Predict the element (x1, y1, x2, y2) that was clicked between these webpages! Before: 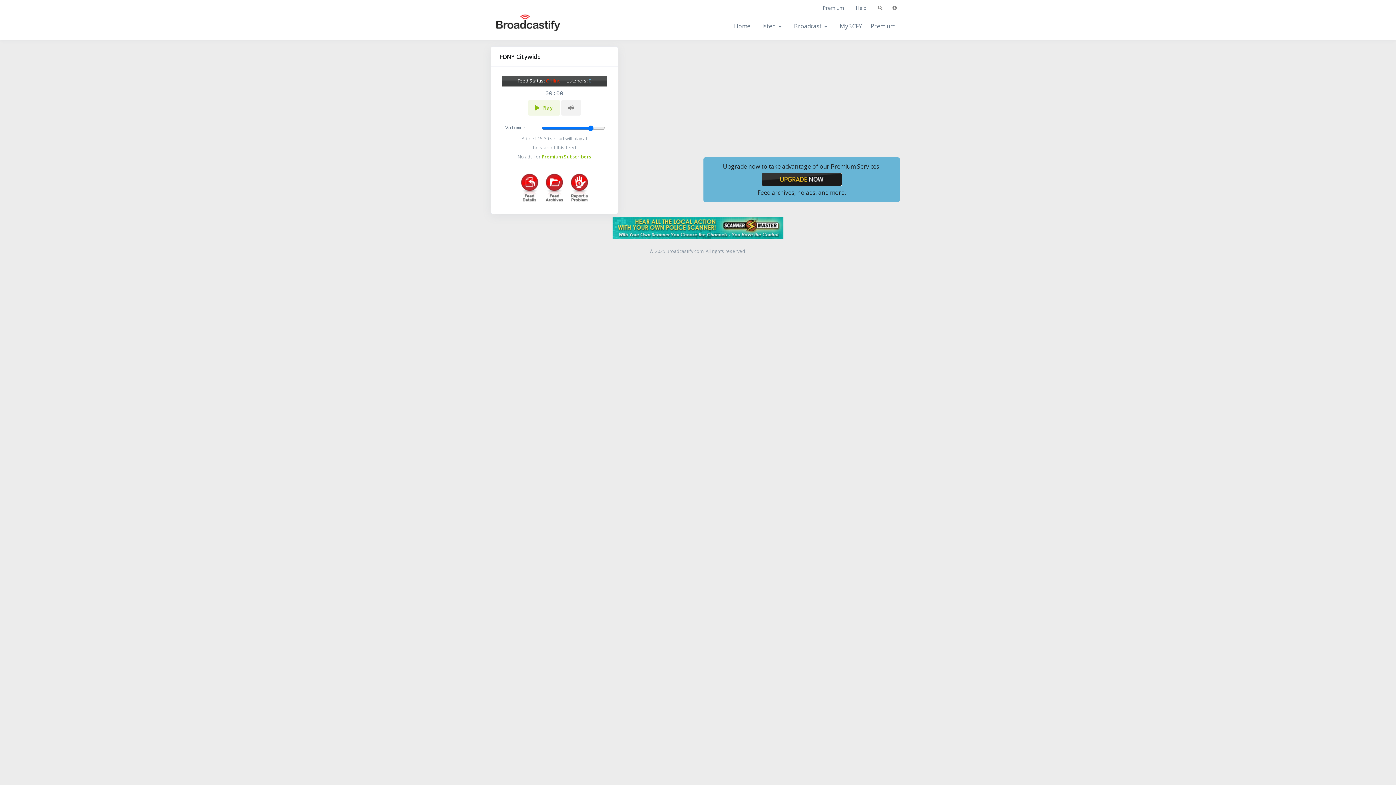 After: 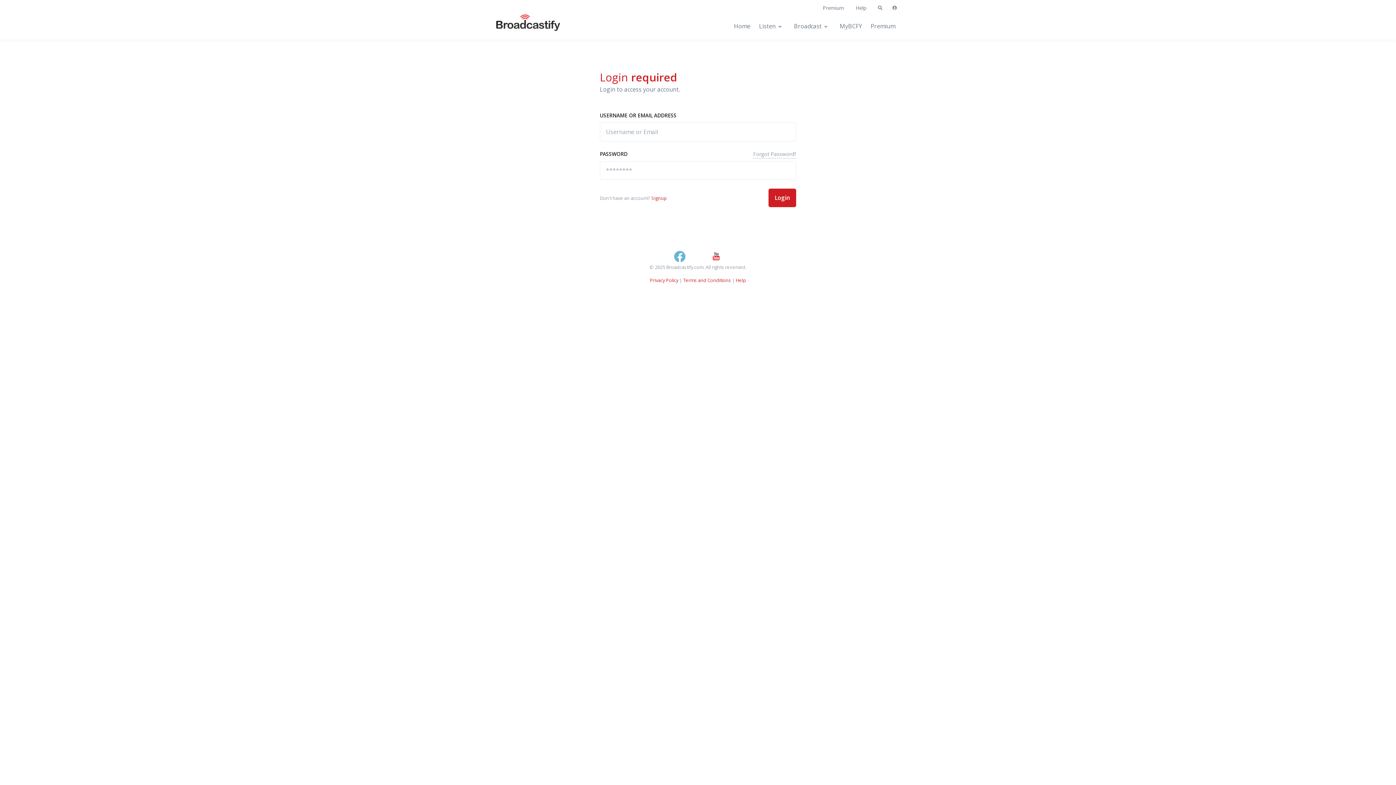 Action: bbox: (835, 13, 866, 39) label: MyBCFY